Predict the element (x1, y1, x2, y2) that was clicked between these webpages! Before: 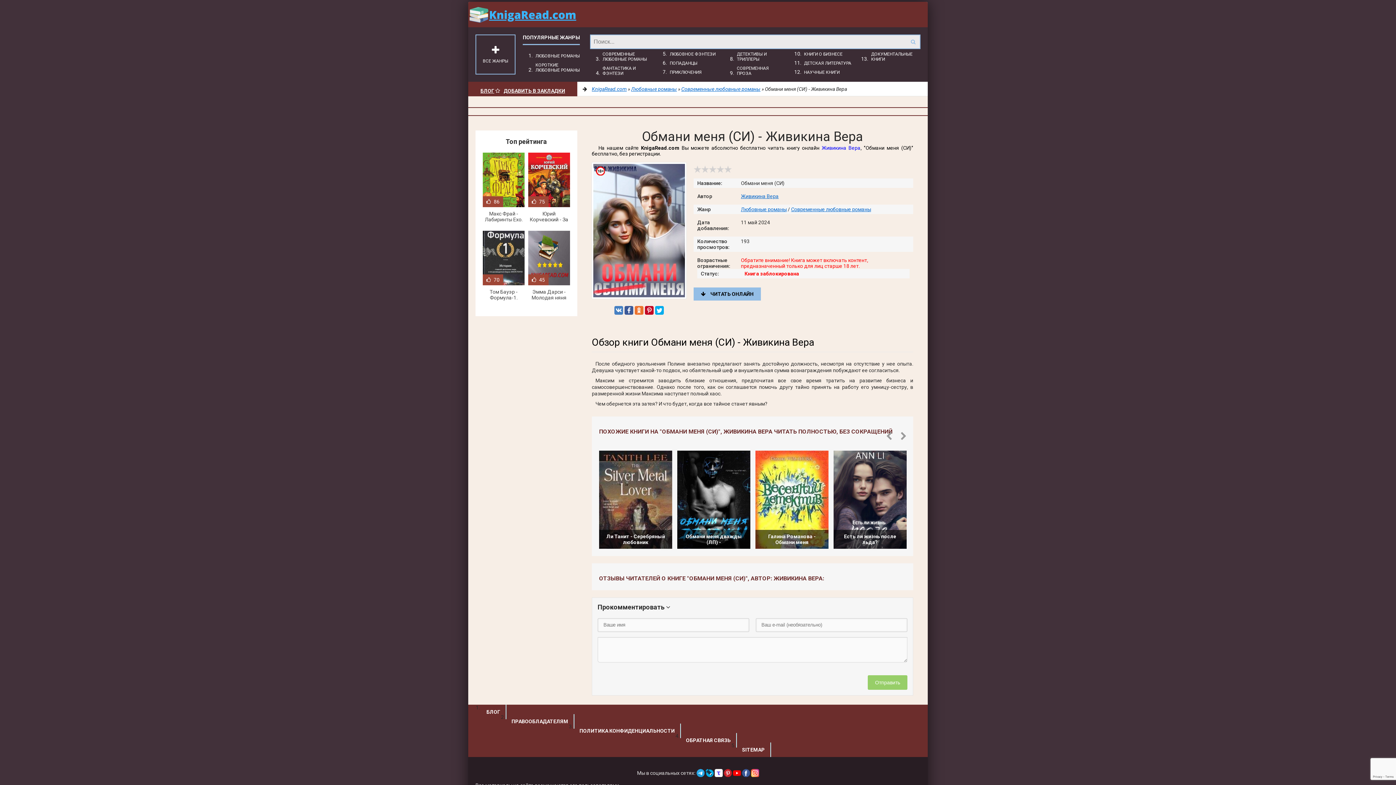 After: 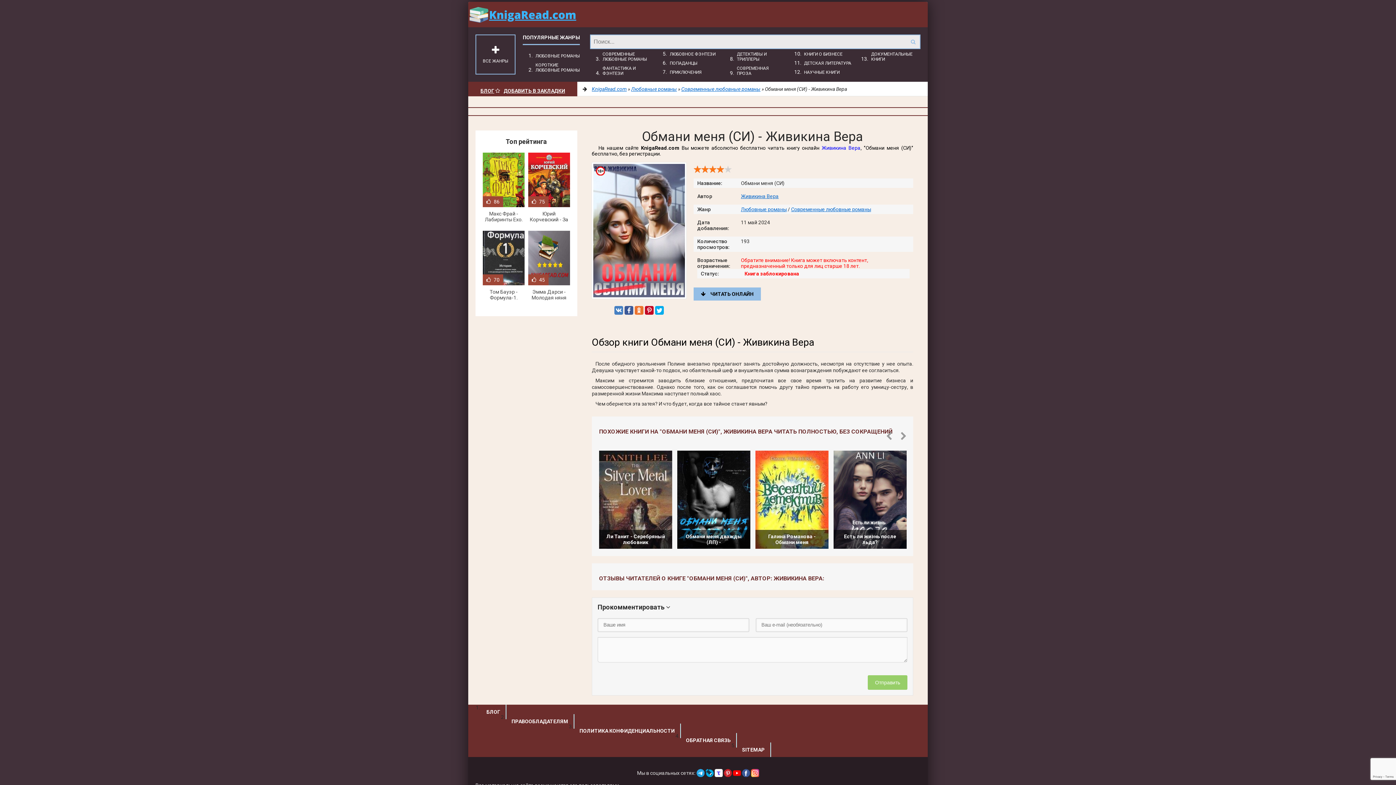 Action: bbox: (716, 165, 724, 173) label: 4